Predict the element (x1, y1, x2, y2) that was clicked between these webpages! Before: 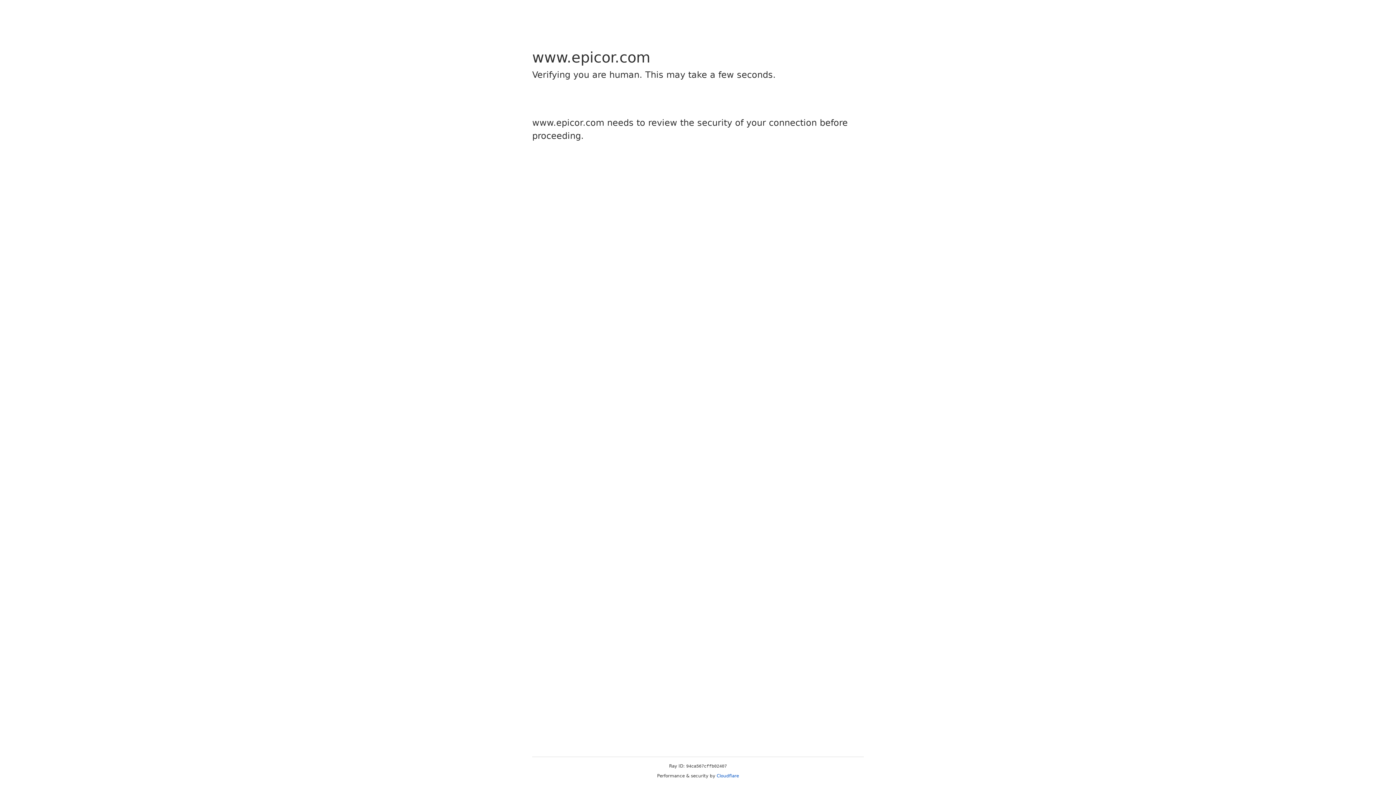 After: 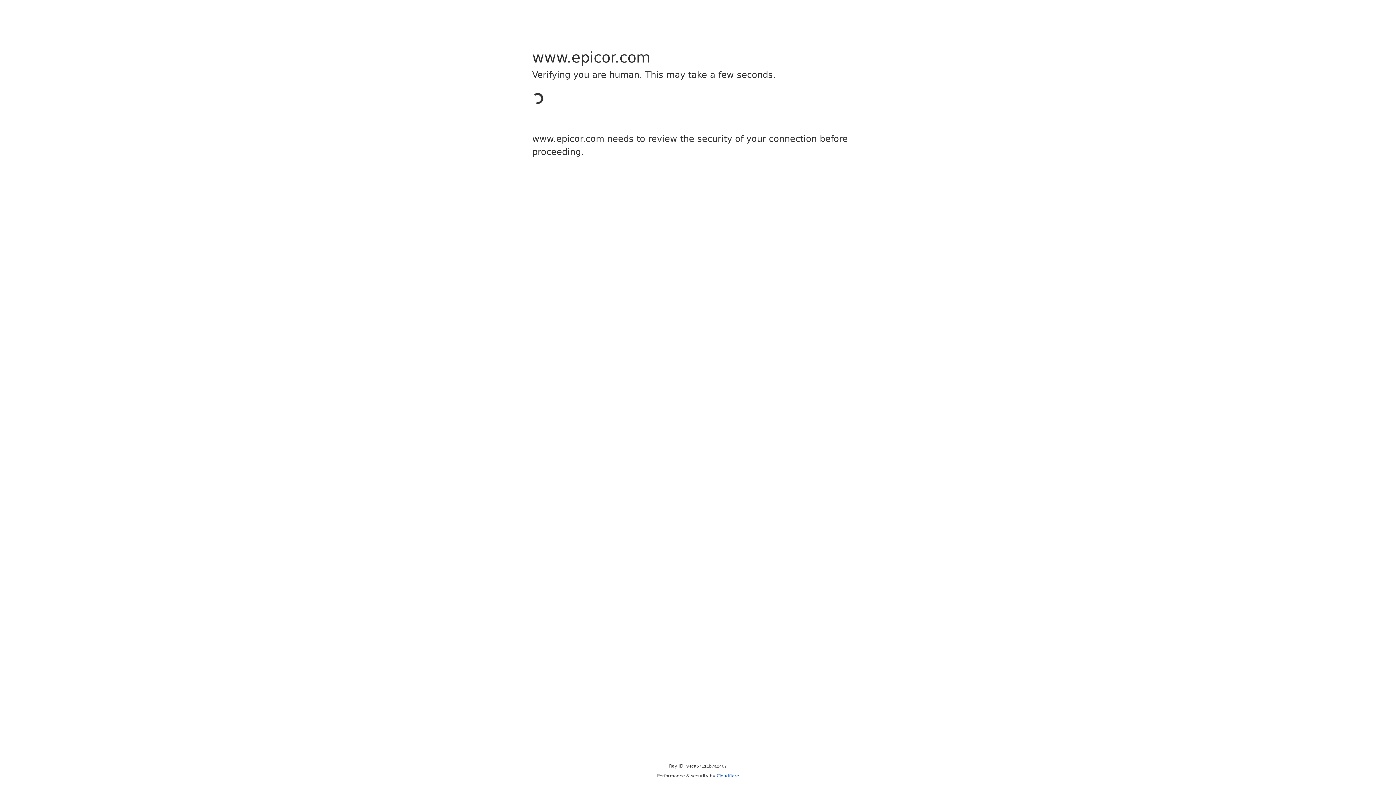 Action: bbox: (716, 773, 739, 778) label: Cloudflare